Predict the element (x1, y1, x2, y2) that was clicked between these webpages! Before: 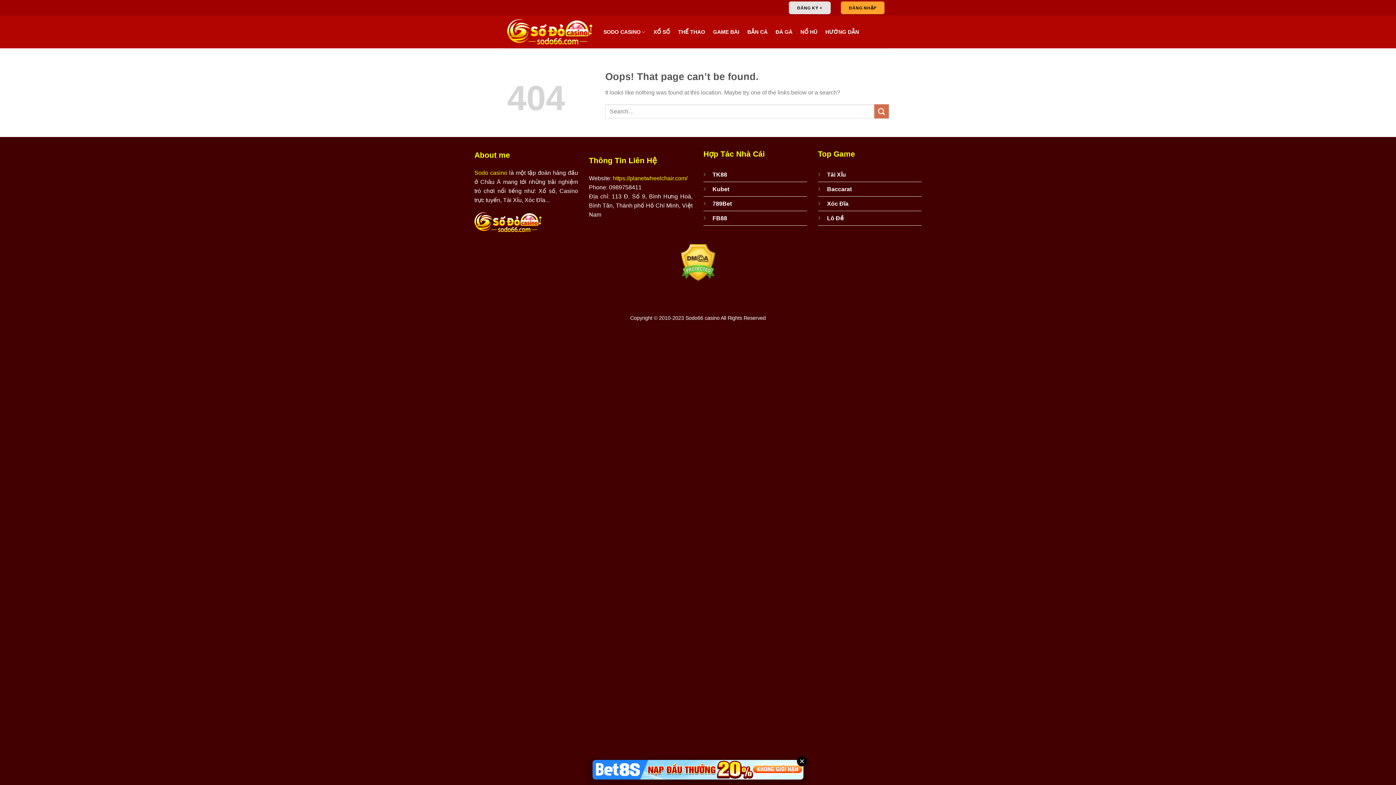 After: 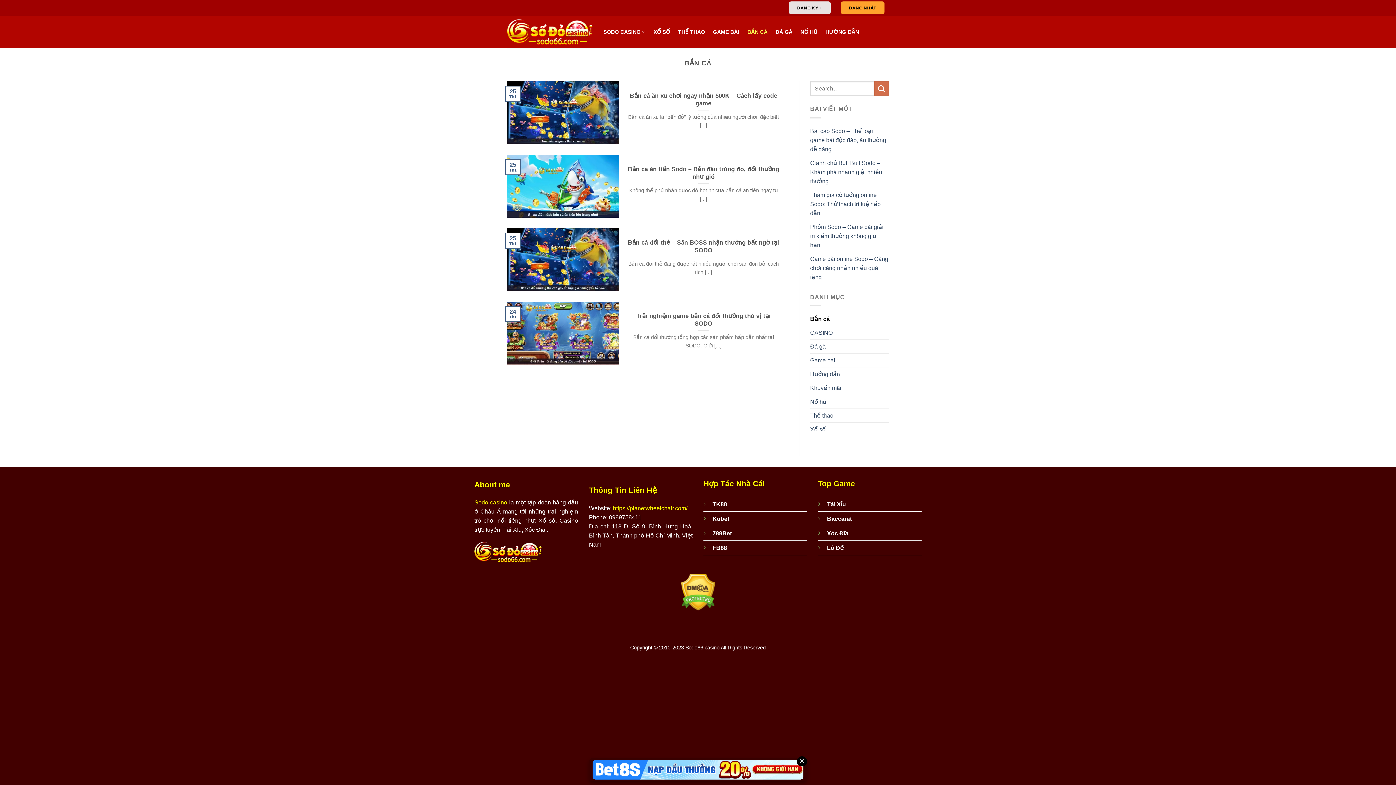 Action: label: BẮN CÁ bbox: (747, 25, 767, 38)